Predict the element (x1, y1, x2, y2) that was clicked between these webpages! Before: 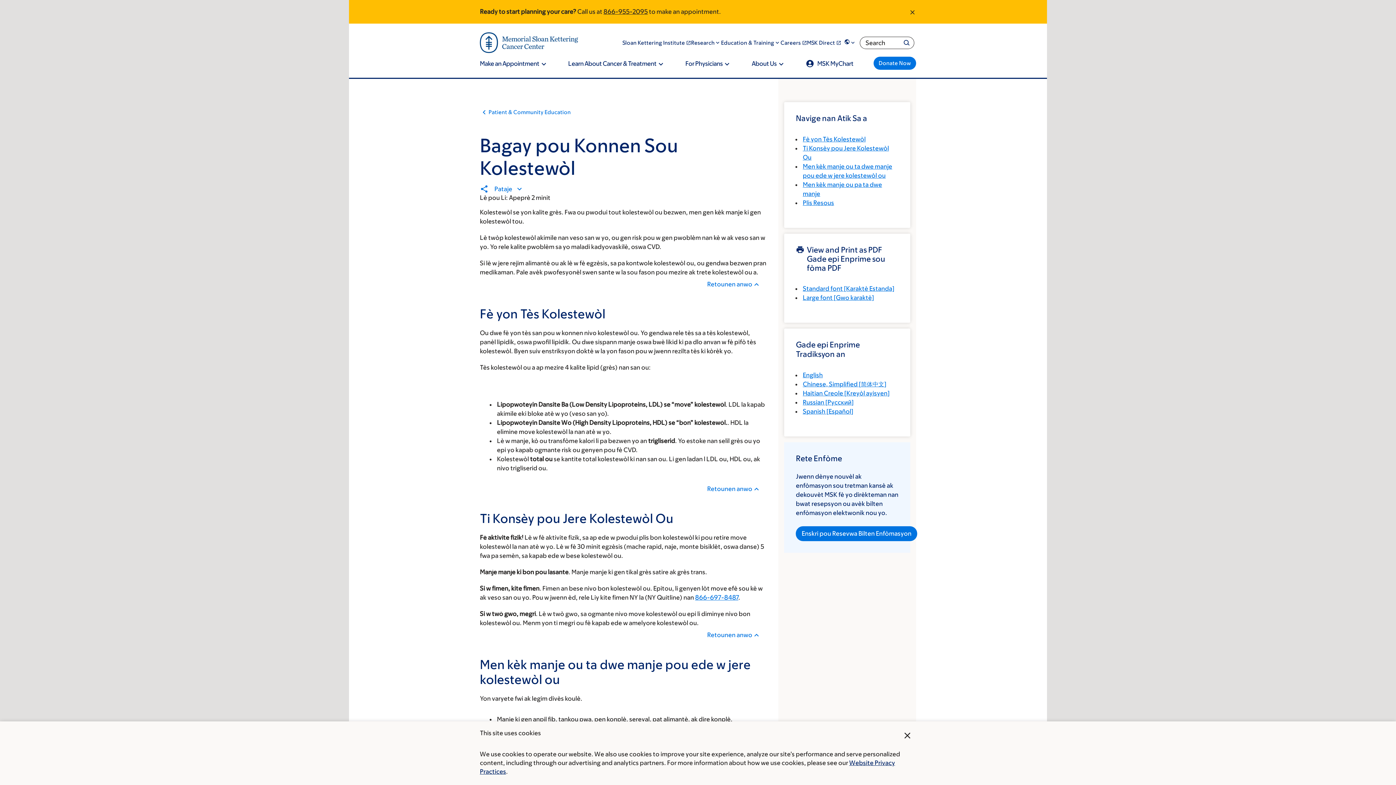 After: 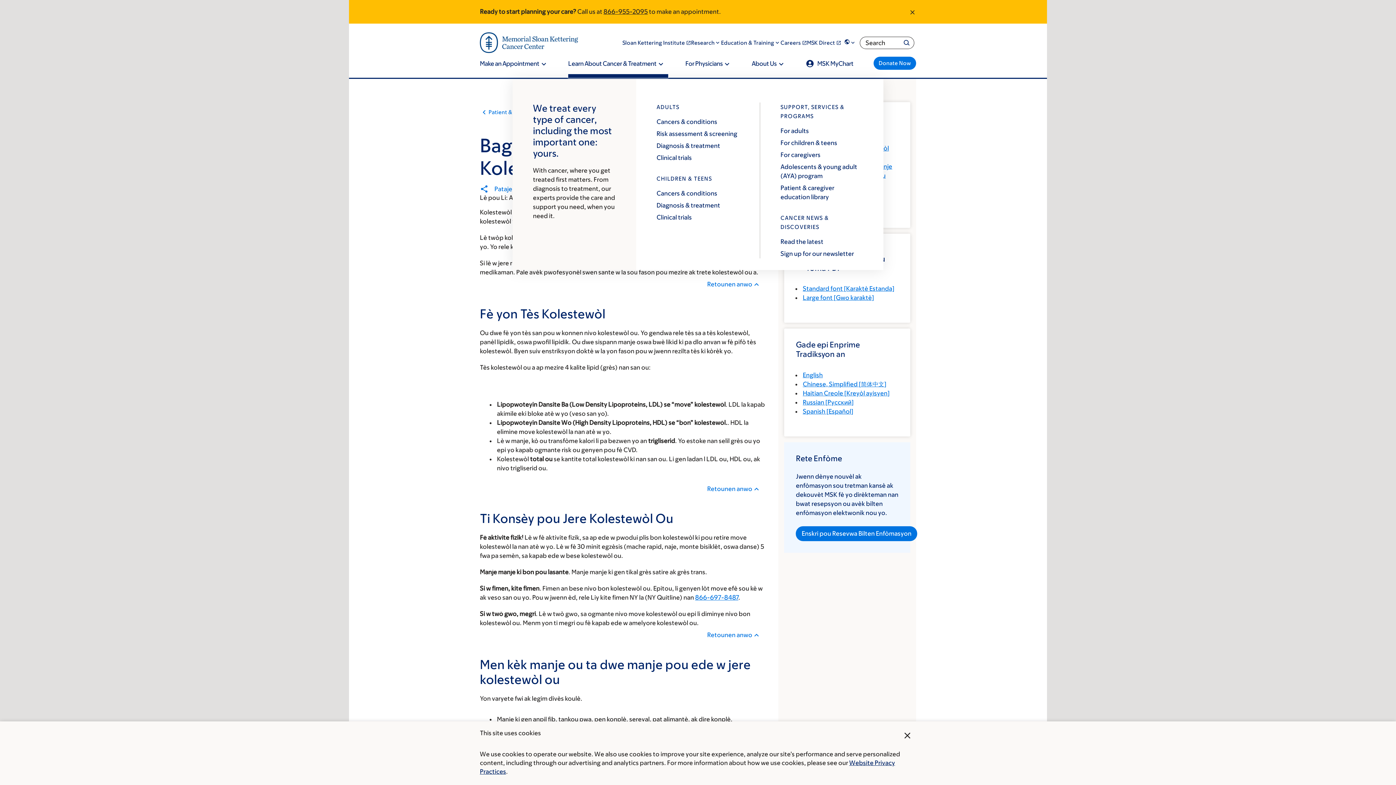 Action: label: Learn About Cancer & Treatment bbox: (568, 59, 668, 77)